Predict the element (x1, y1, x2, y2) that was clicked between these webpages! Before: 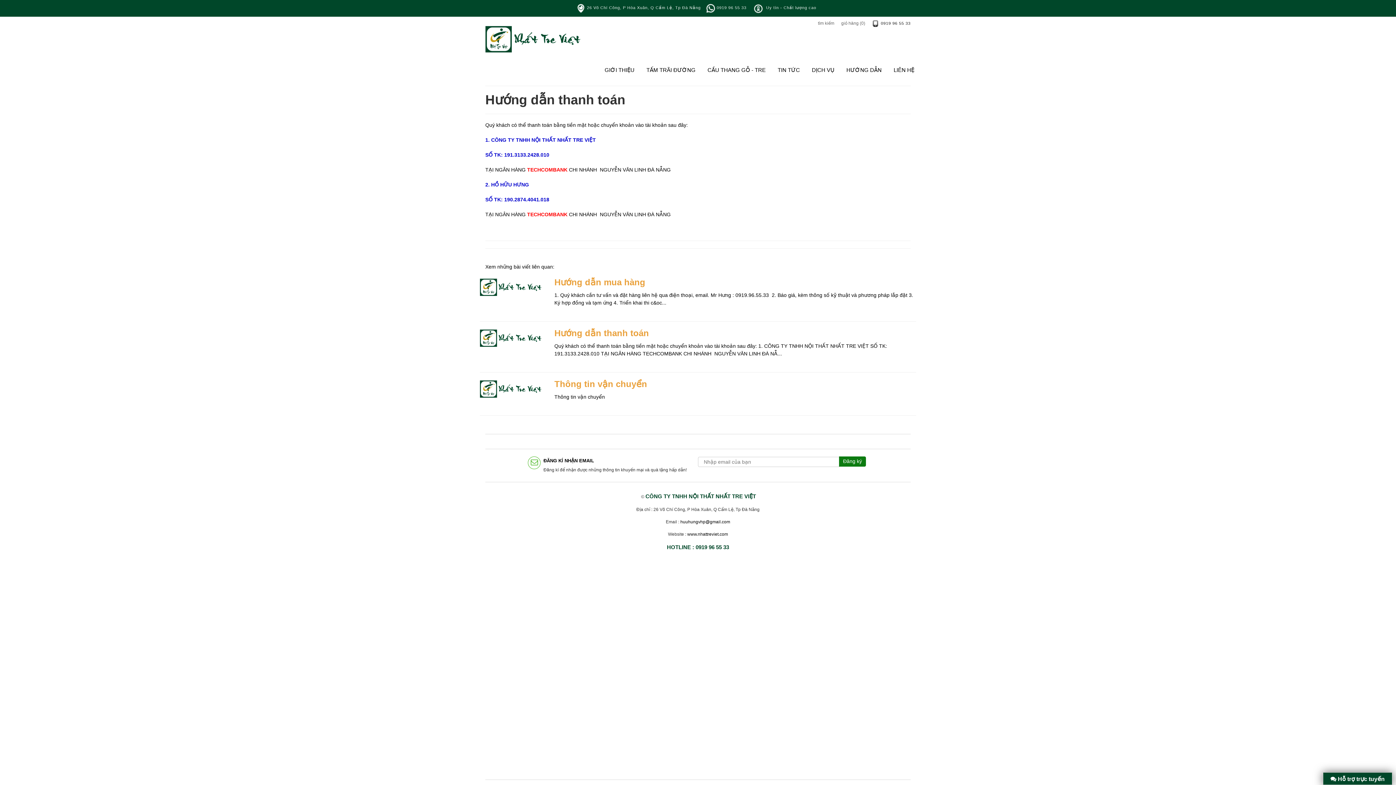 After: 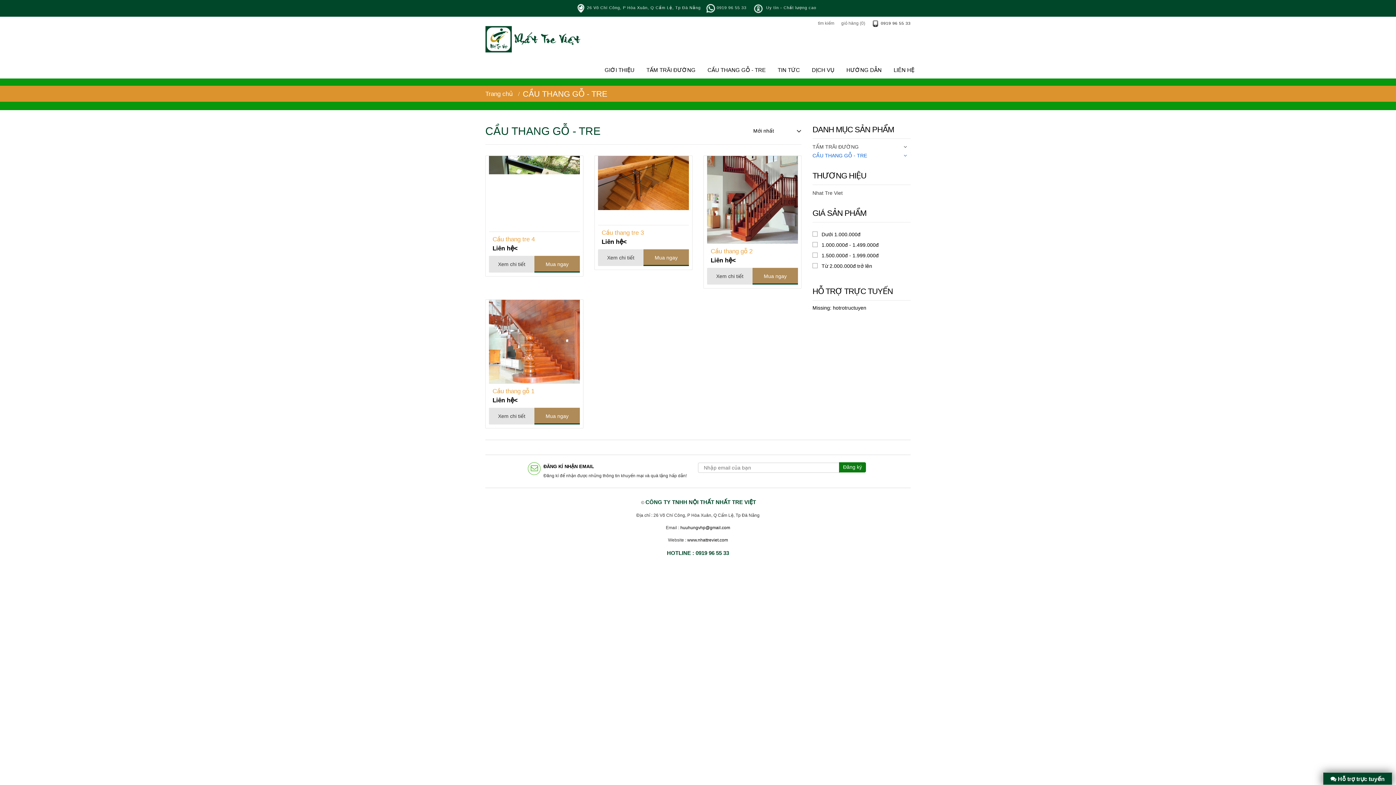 Action: label: CẦU THANG GỖ - TRE bbox: (705, 66, 767, 76)